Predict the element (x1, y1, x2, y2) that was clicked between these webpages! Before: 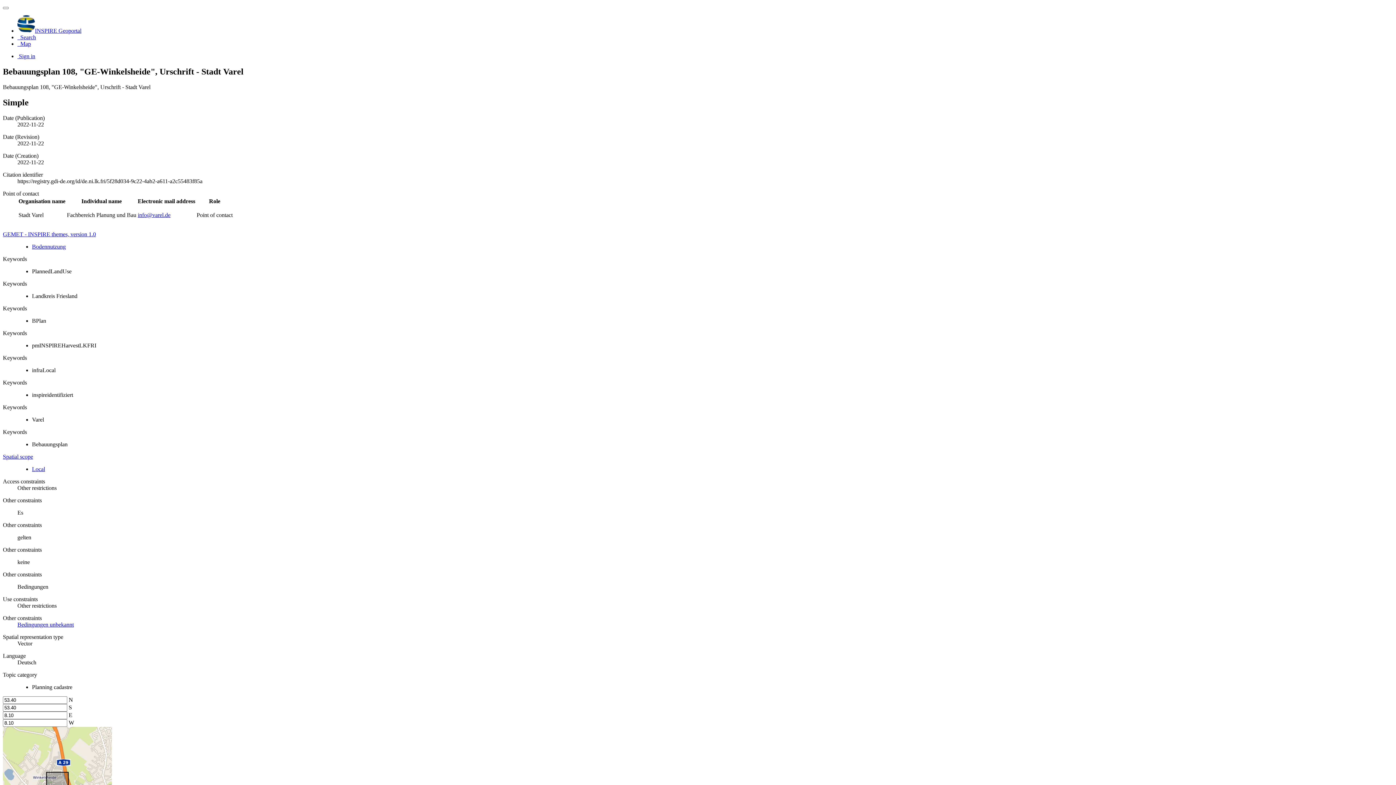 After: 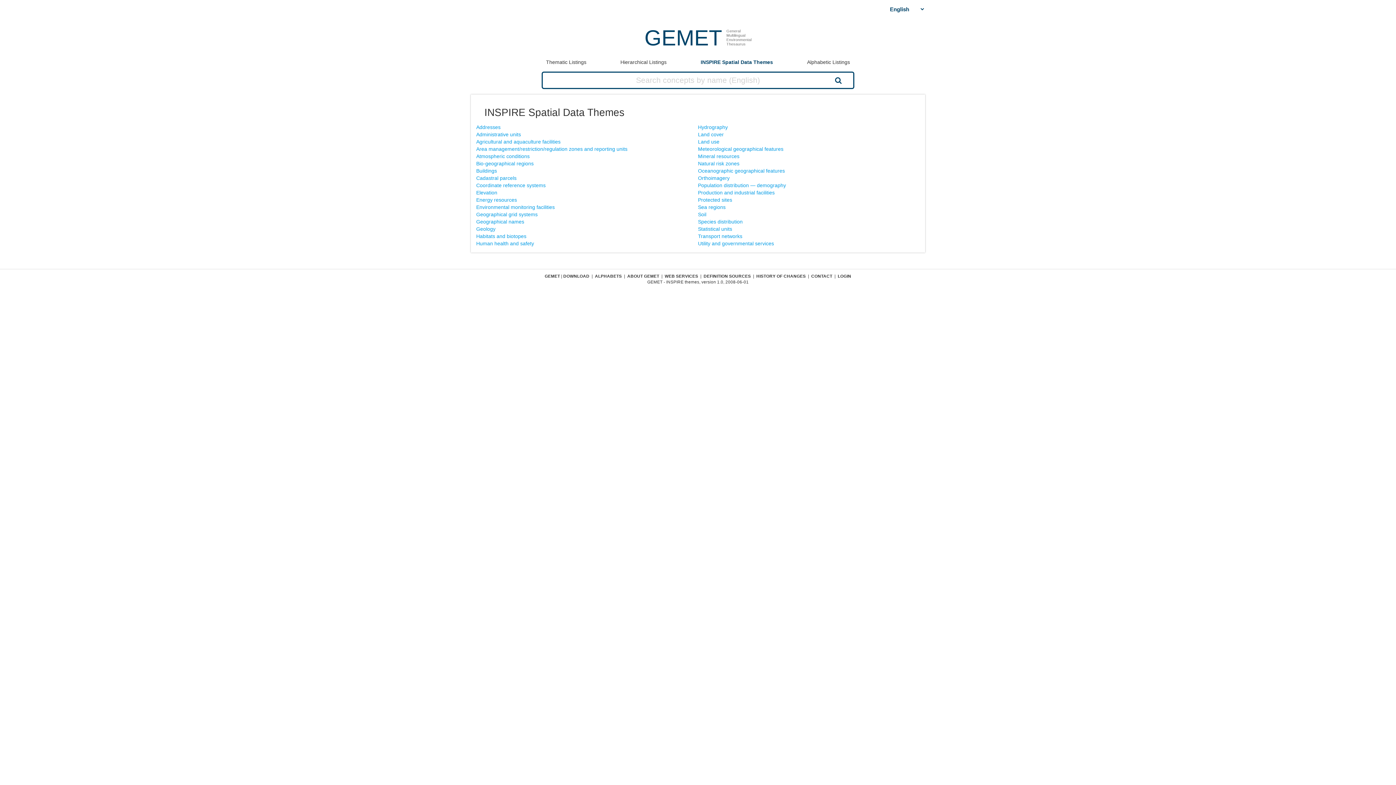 Action: bbox: (2, 231, 96, 237) label: GEMET - INSPIRE themes, version 1.0